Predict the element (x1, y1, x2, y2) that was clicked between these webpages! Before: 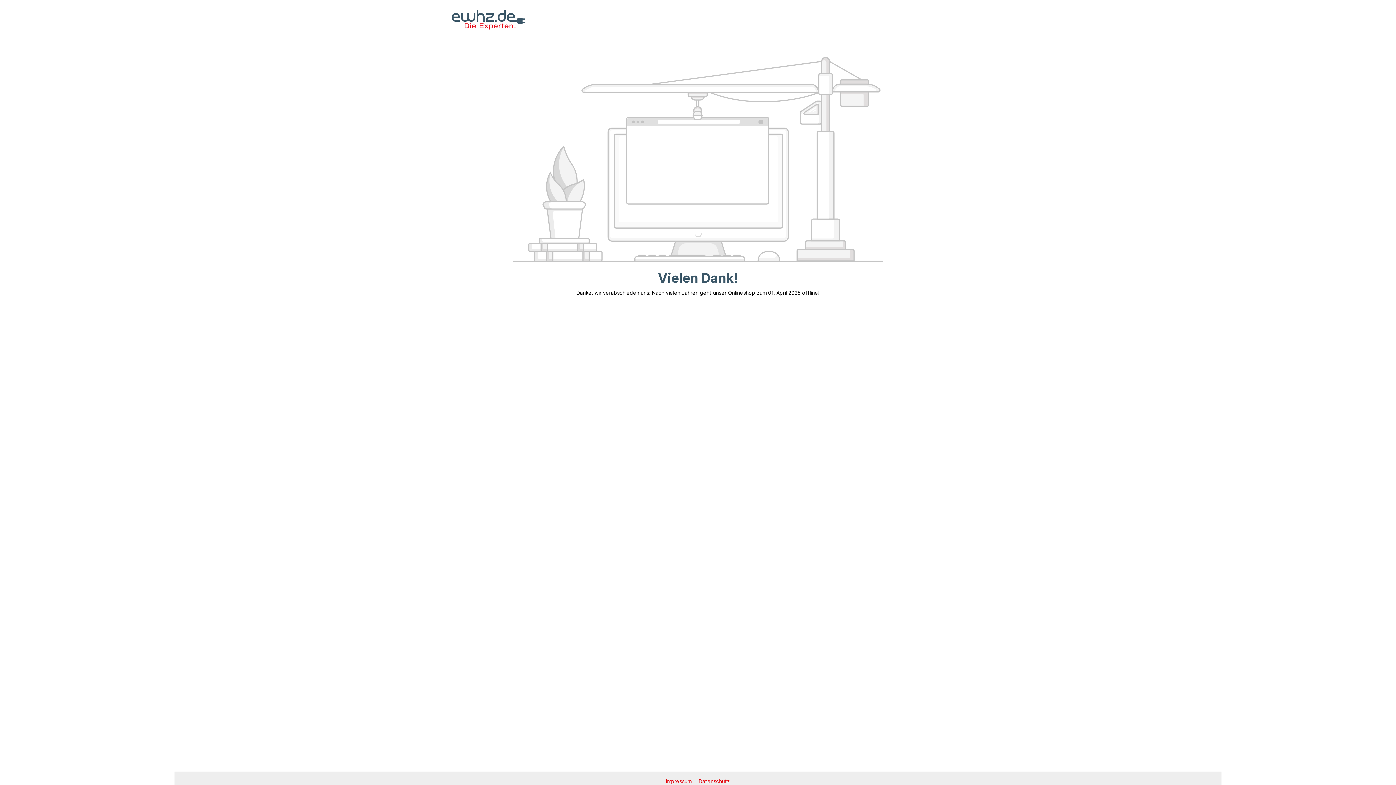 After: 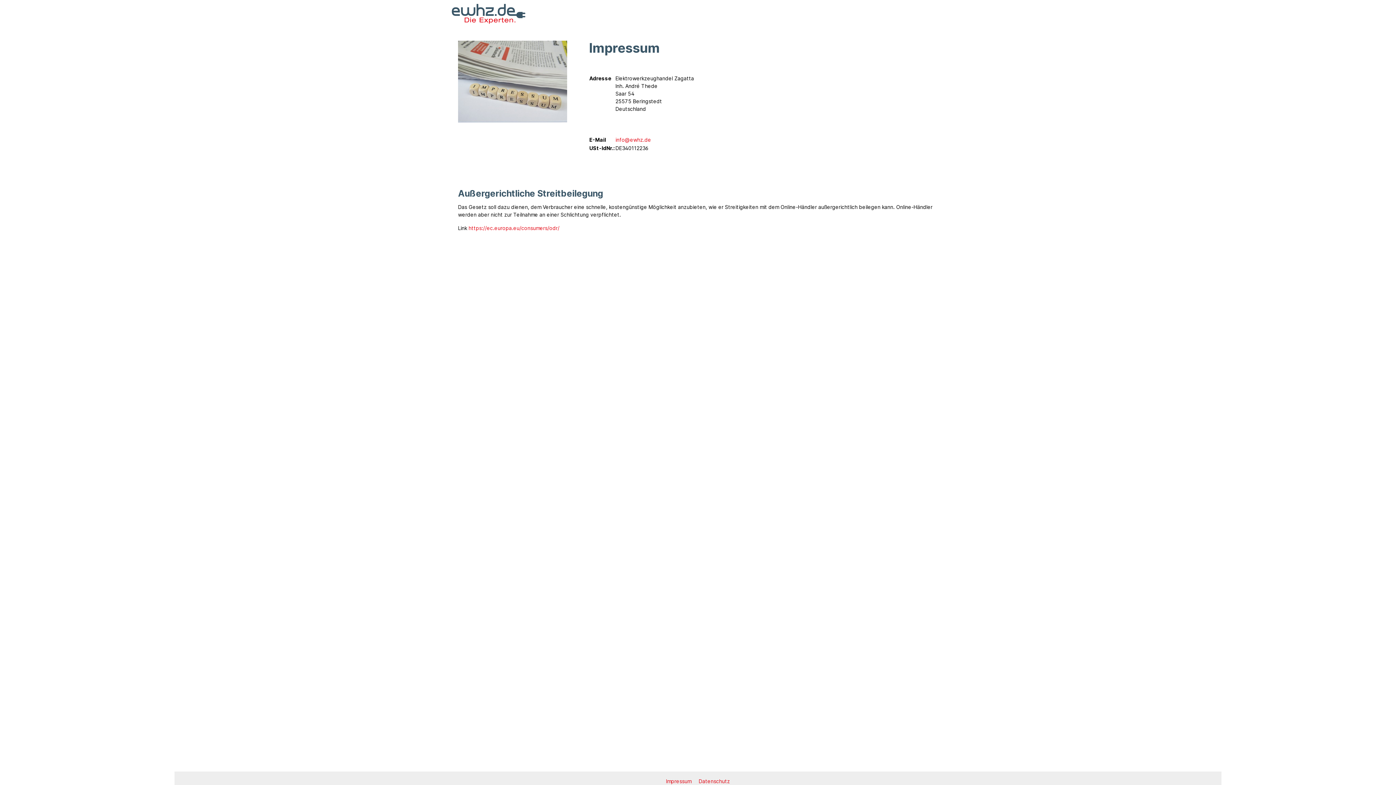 Action: bbox: (663, 778, 696, 784) label: Impressum 